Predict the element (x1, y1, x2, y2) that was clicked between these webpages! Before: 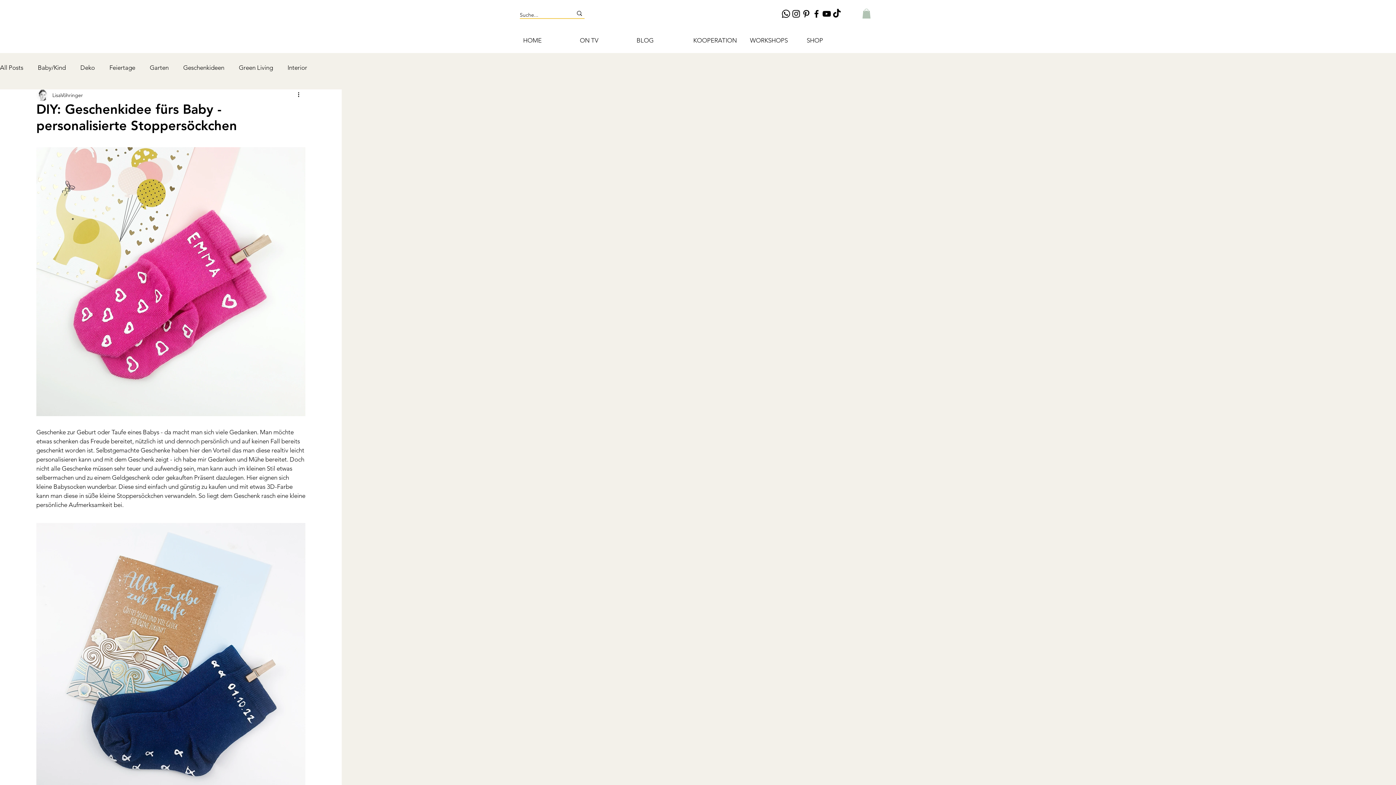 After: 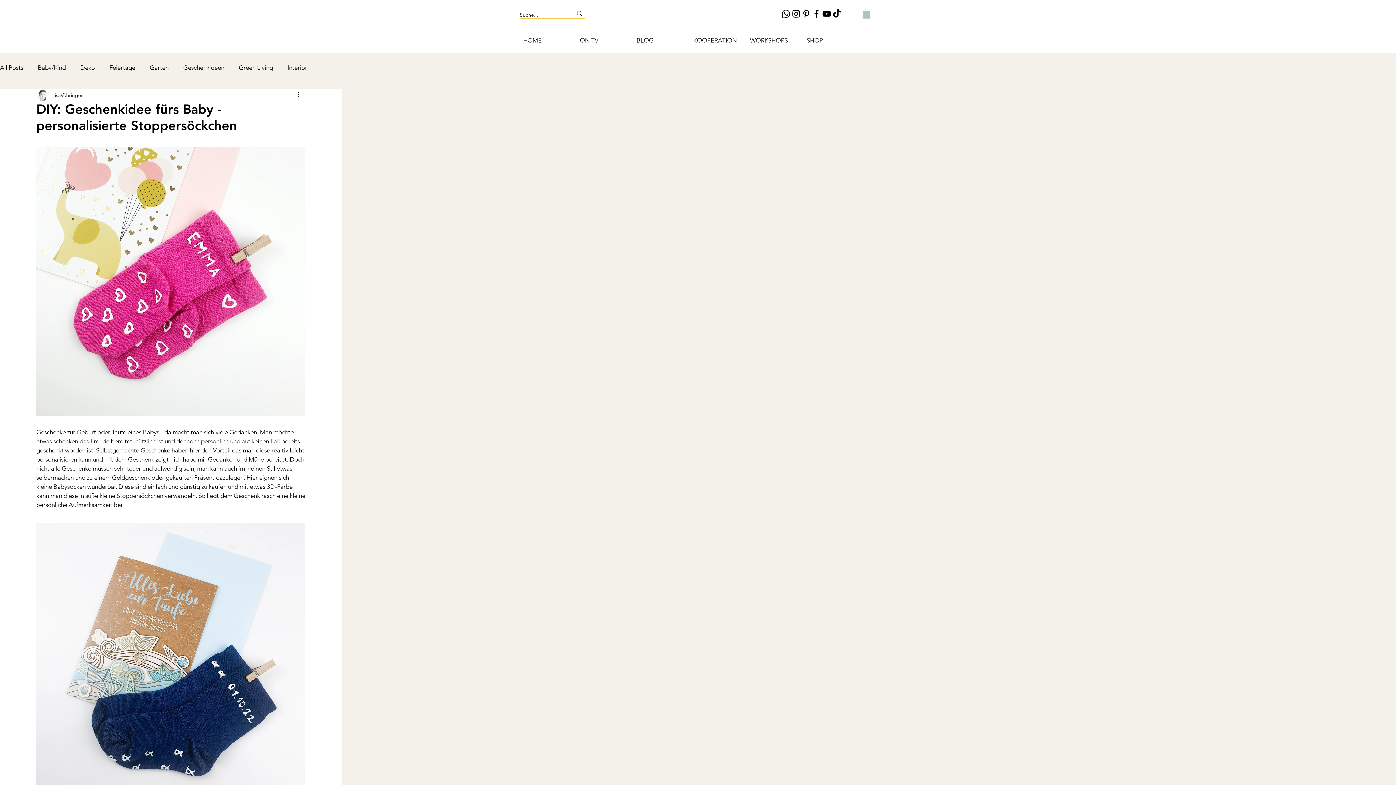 Action: label: Facebook DIY Lisa Vöhringer Print.Craft.Love bbox: (811, 8, 821, 18)